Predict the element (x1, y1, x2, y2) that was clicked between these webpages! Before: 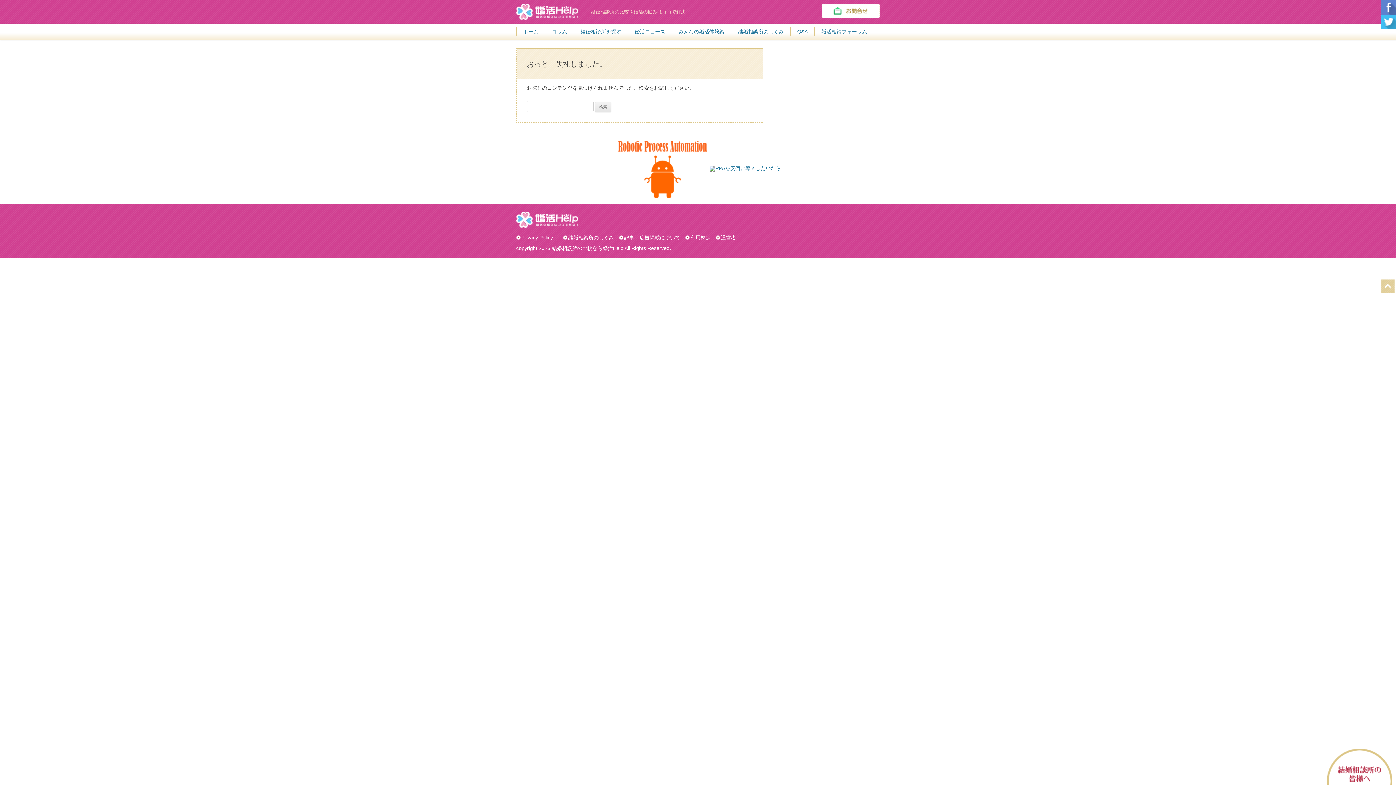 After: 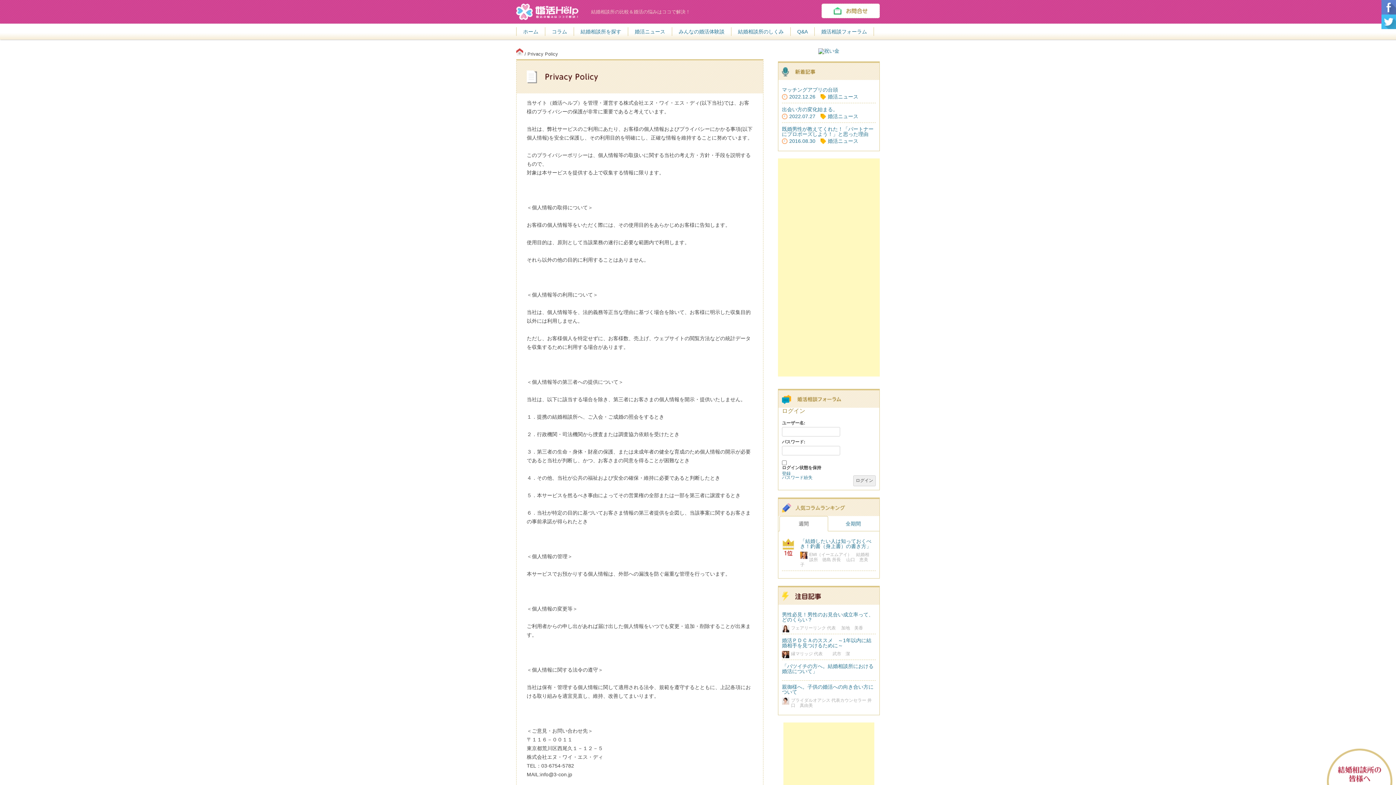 Action: bbox: (521, 234, 558, 240) label: Privacy Policy　